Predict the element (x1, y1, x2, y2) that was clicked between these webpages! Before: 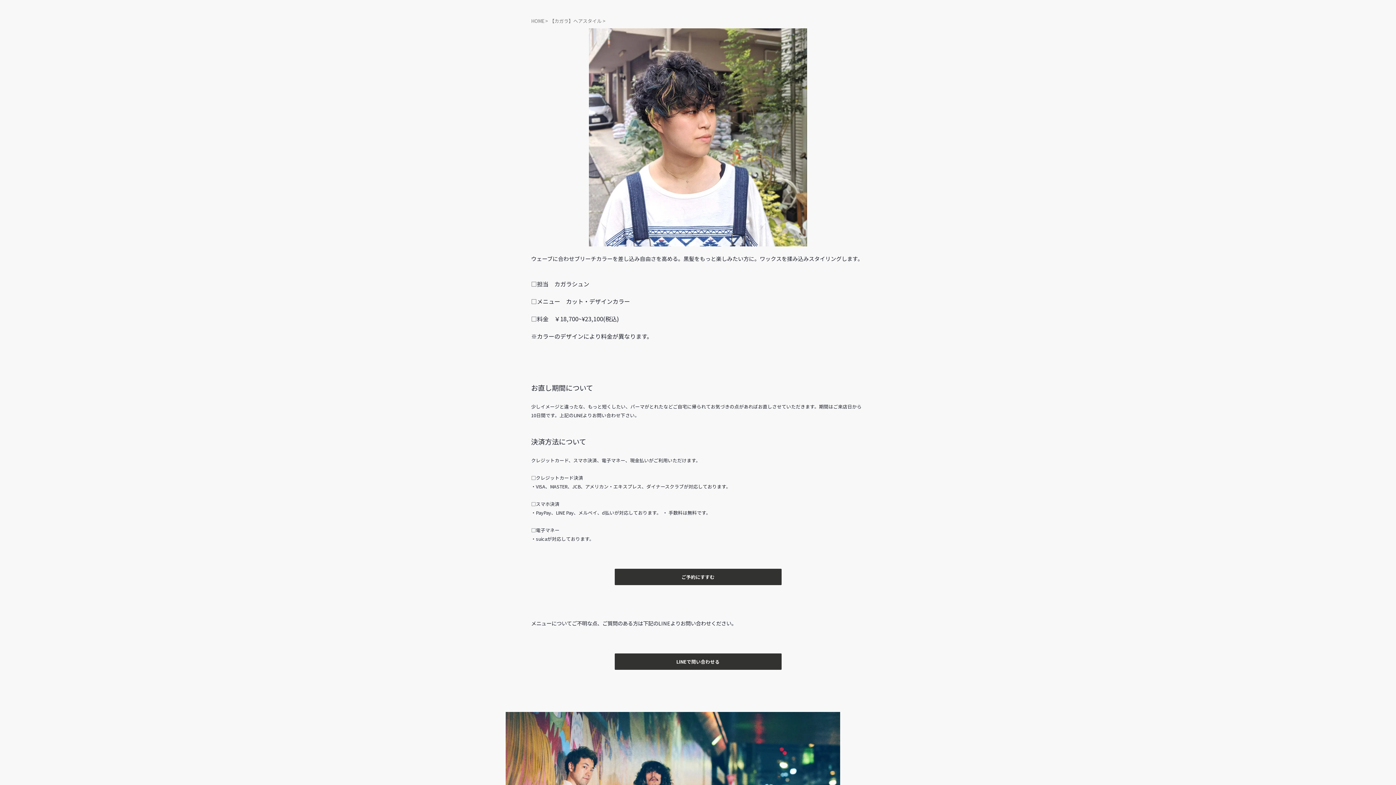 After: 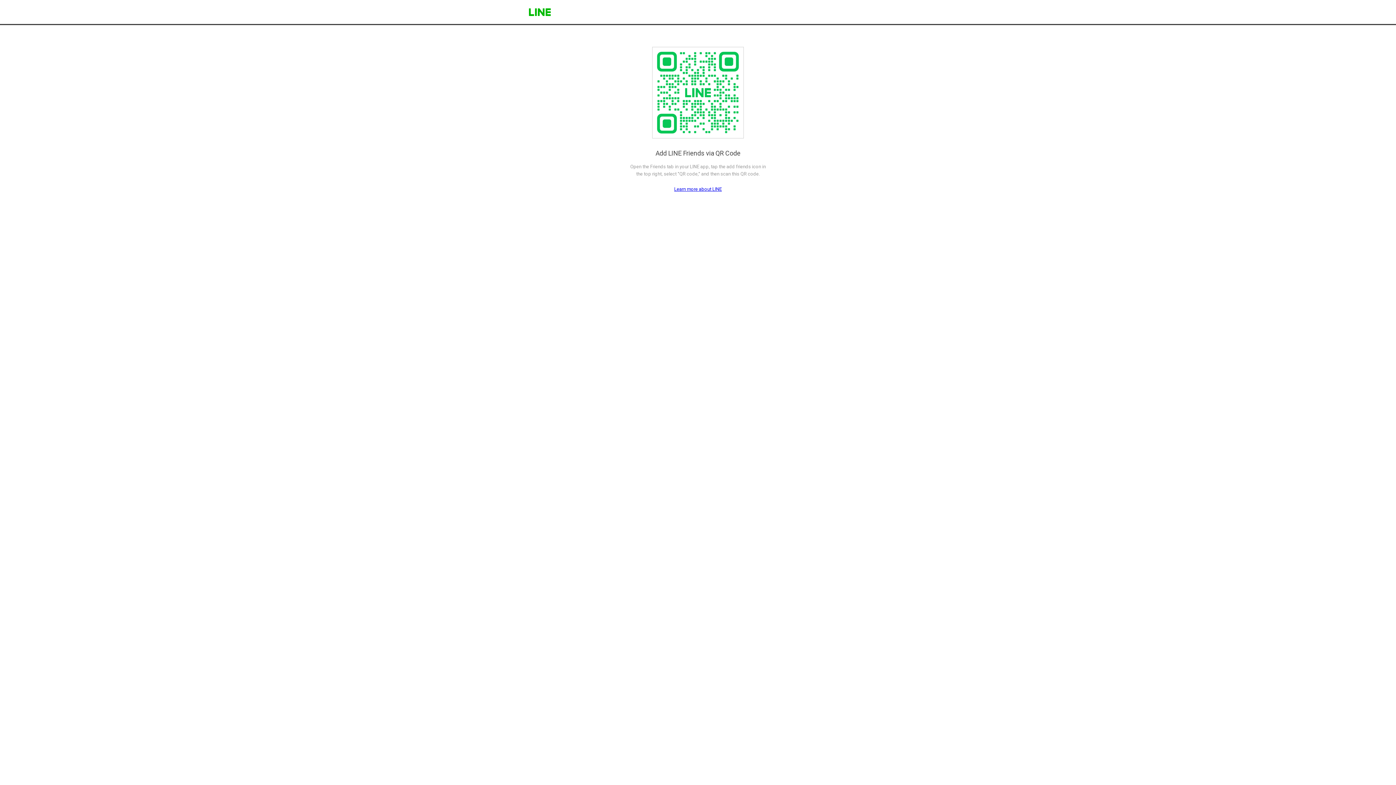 Action: label: LINEで問い合わせる bbox: (614, 653, 781, 670)